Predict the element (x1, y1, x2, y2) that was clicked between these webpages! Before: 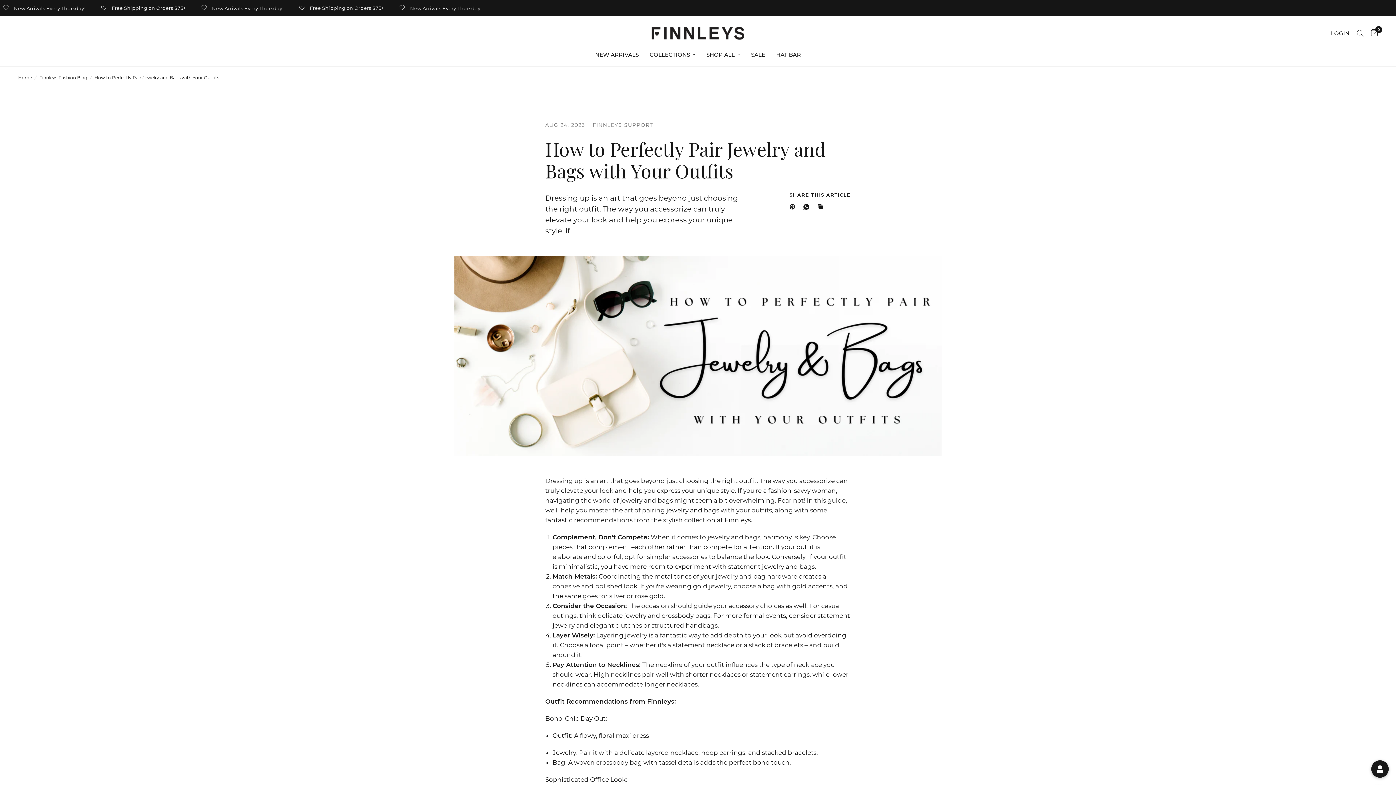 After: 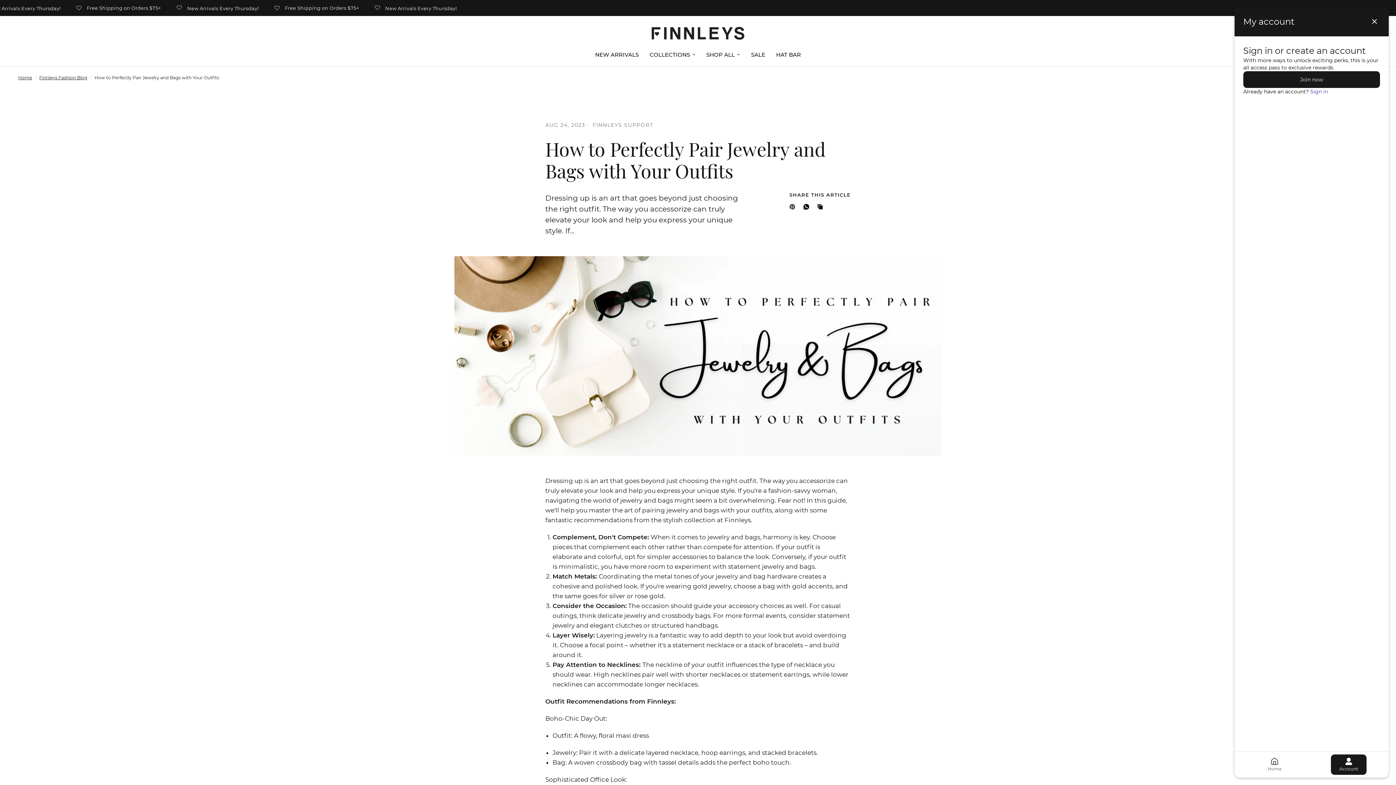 Action: label: LOGIN bbox: (1327, 19, 1353, 46)